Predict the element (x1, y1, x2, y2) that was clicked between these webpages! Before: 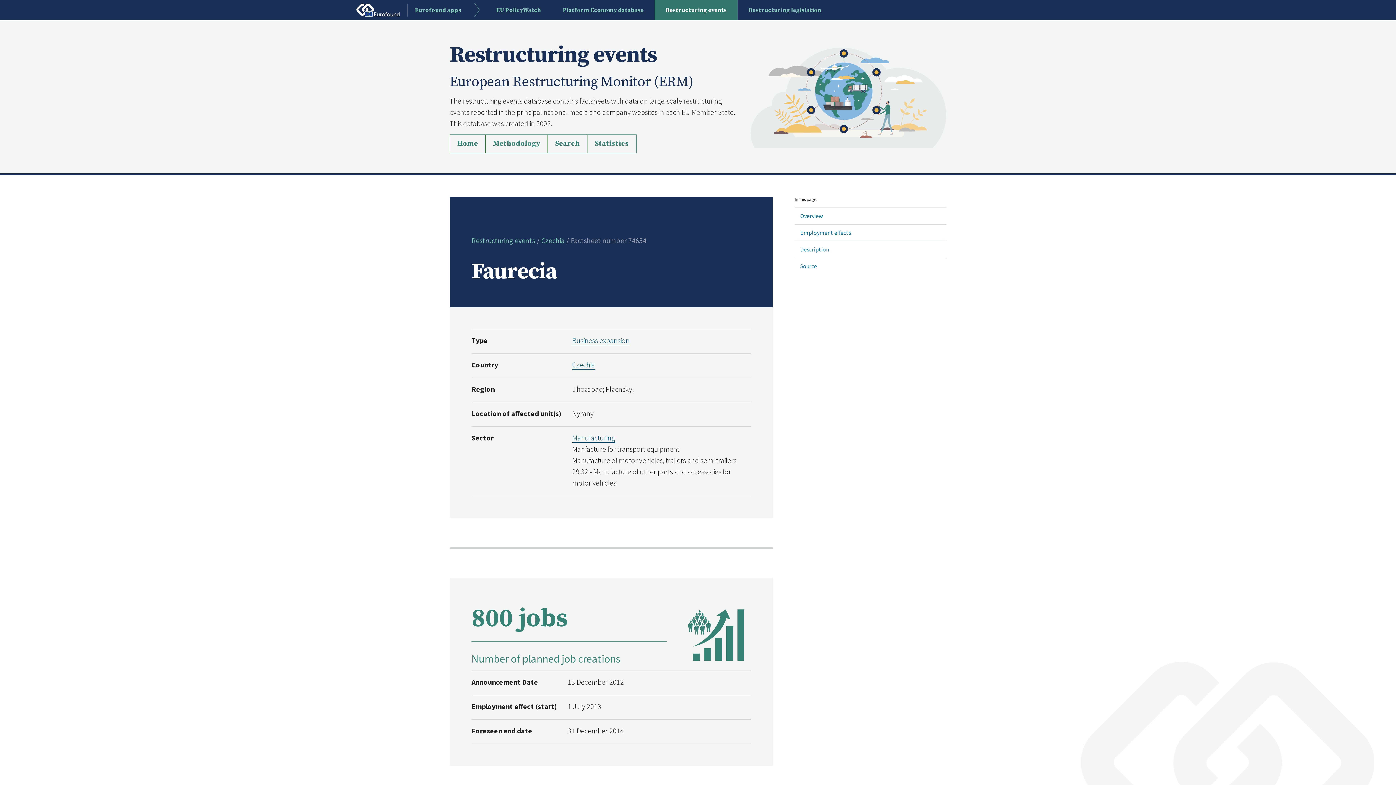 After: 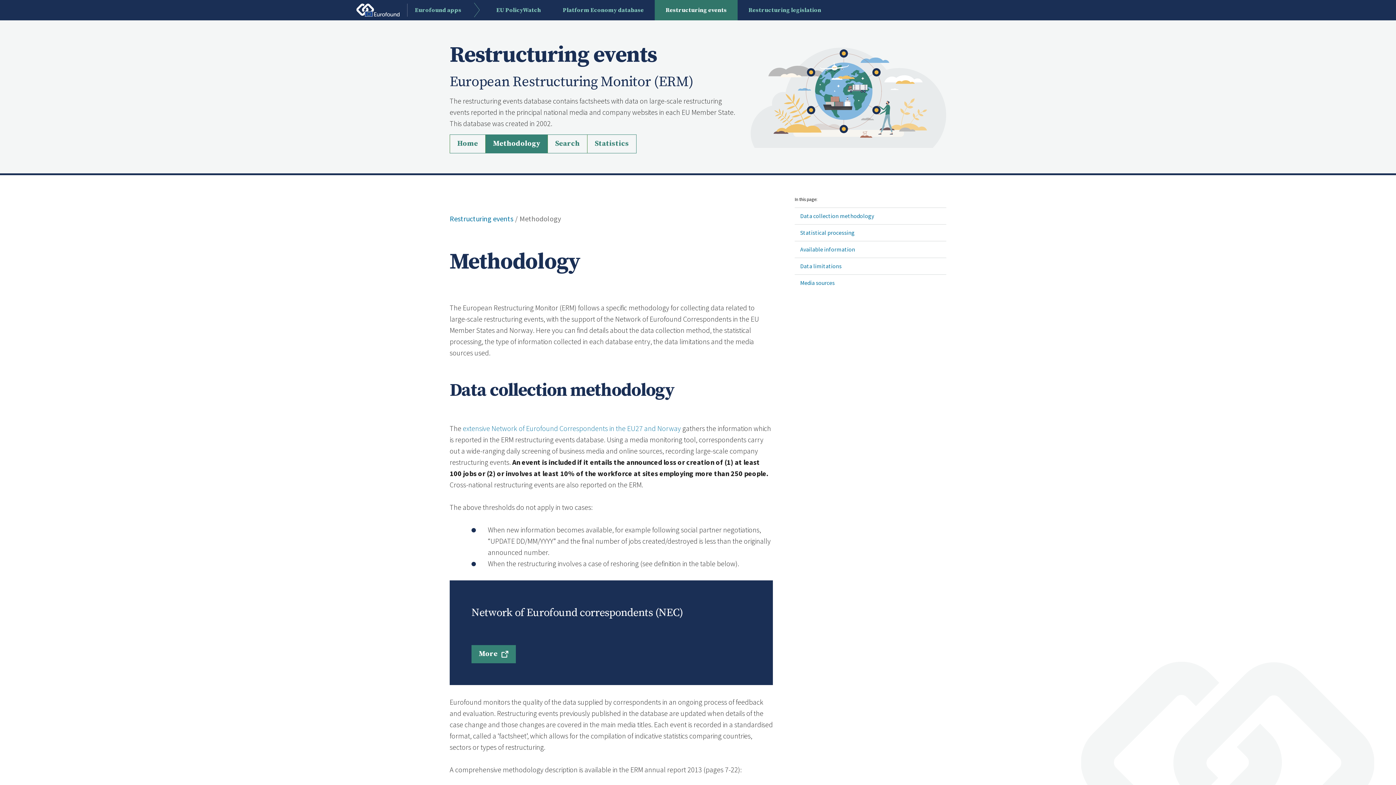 Action: label: Methodology bbox: (485, 134, 547, 153)